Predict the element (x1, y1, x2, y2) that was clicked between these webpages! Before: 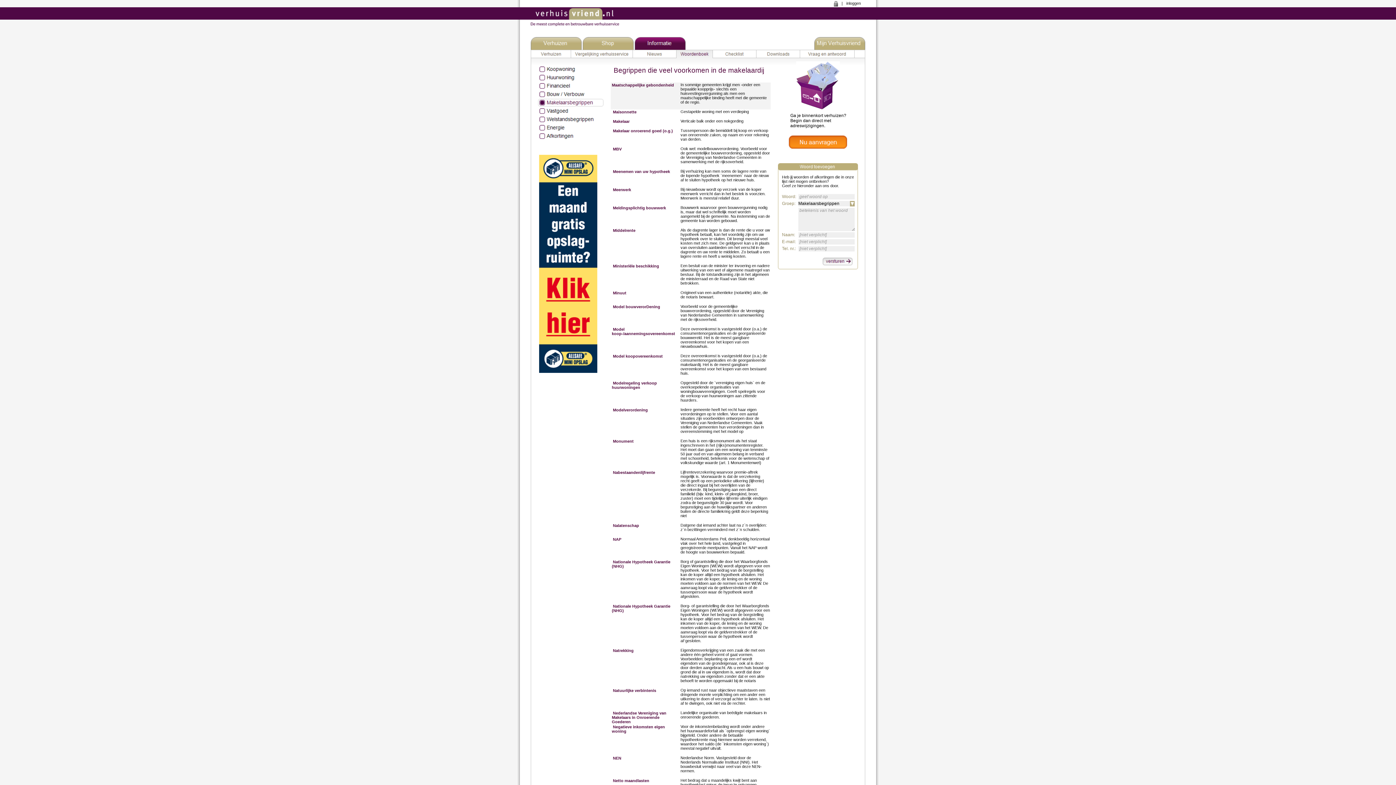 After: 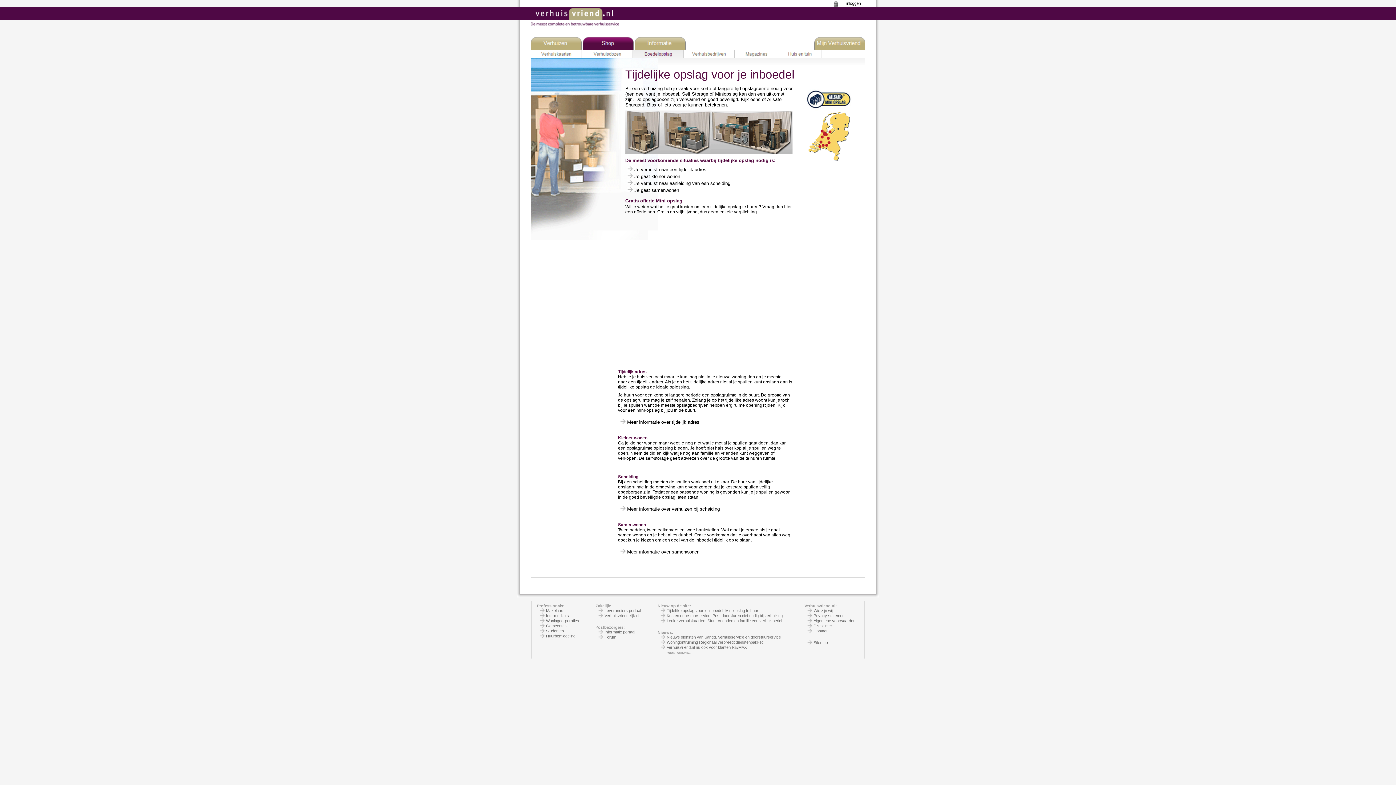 Action: bbox: (539, 369, 597, 374)